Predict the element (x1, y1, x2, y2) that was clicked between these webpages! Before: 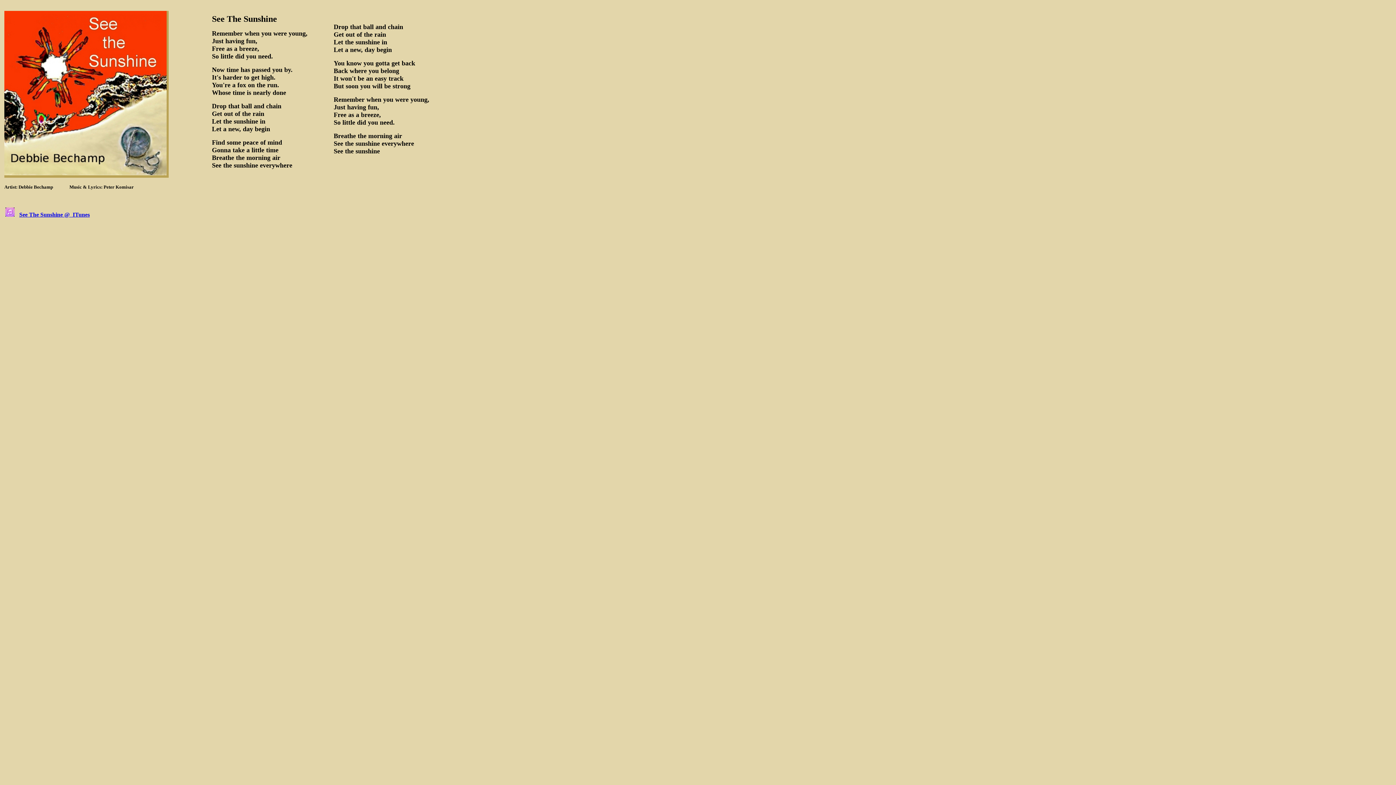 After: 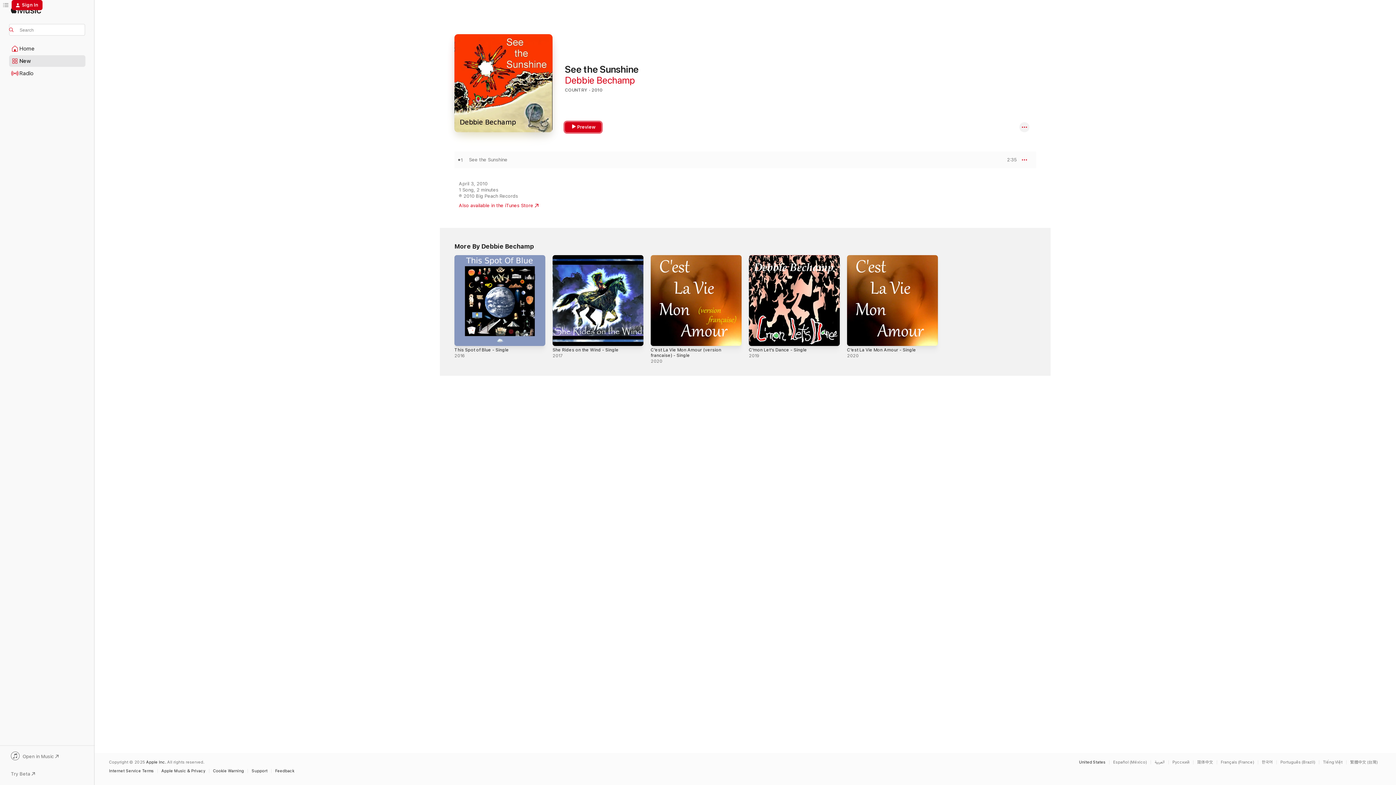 Action: label: See The Sunshine @  ITunes bbox: (19, 211, 89, 217)